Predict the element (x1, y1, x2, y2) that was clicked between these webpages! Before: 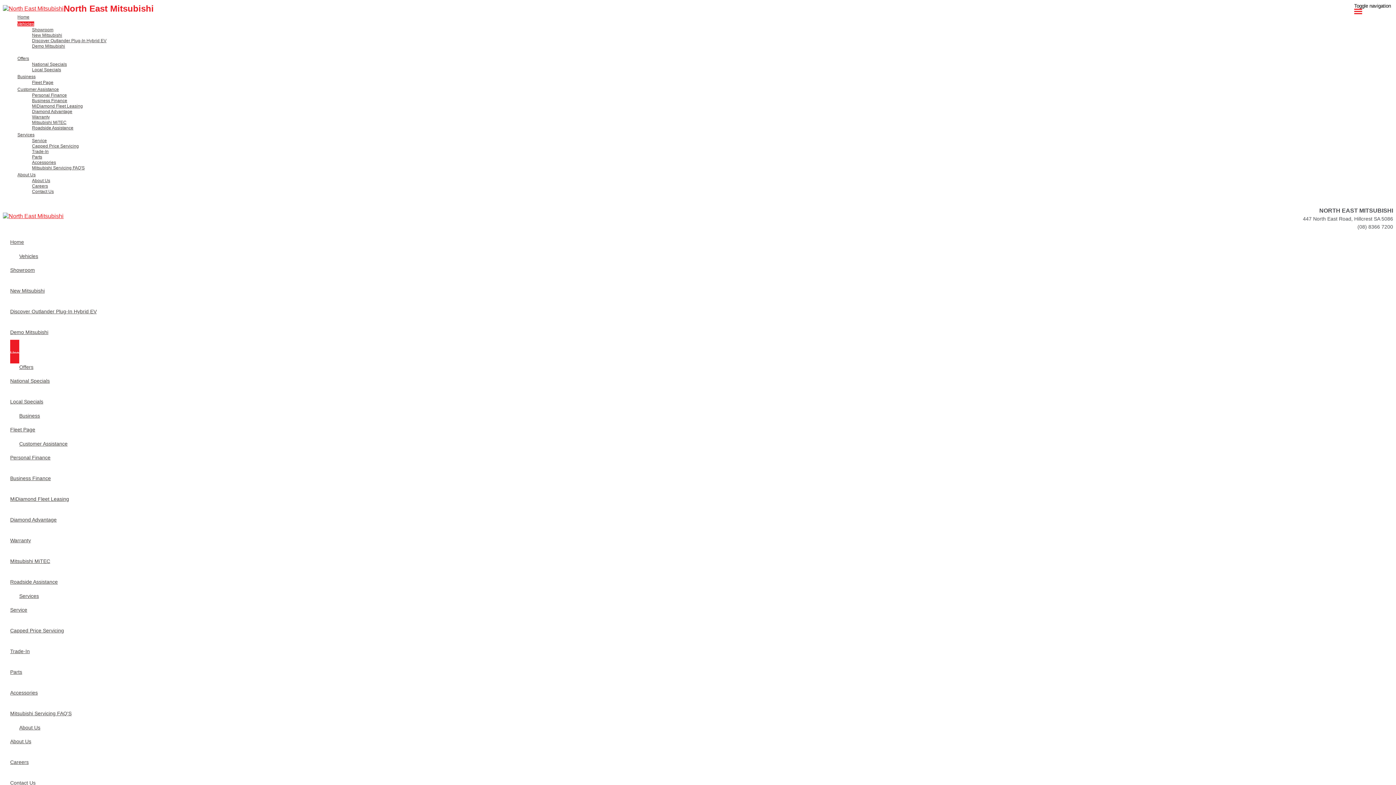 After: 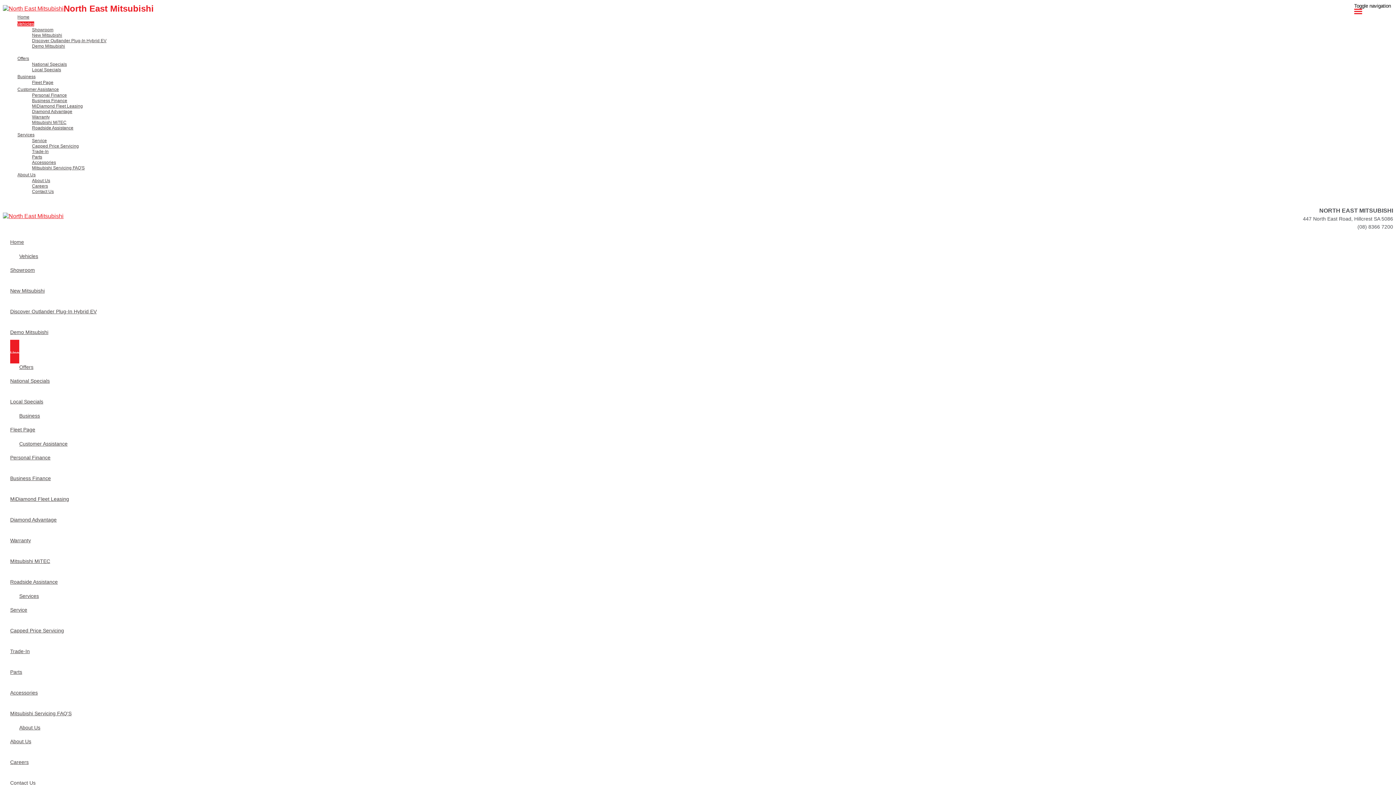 Action: label: Services bbox: (10, 588, 48, 604)